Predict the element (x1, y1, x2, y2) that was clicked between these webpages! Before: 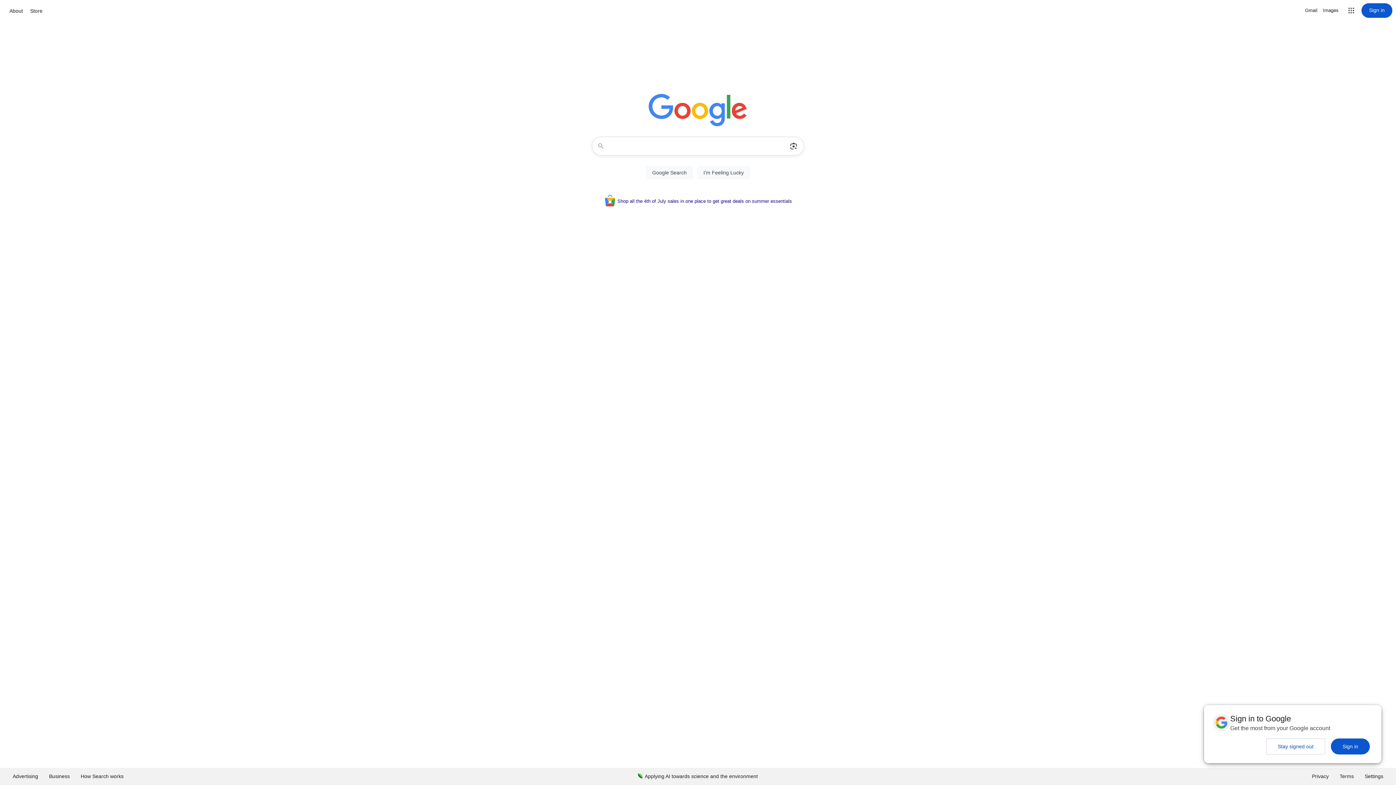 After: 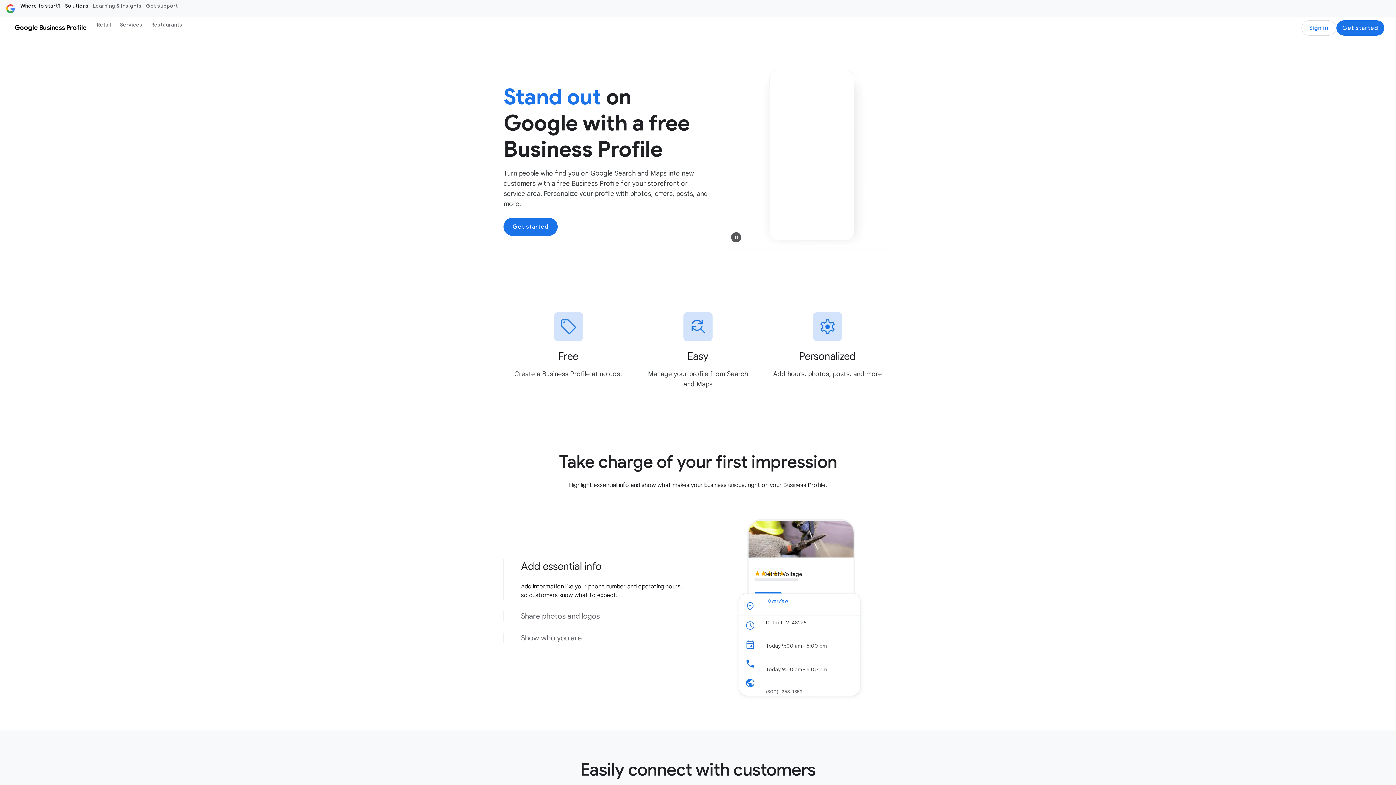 Action: label: Business bbox: (43, 768, 75, 785)